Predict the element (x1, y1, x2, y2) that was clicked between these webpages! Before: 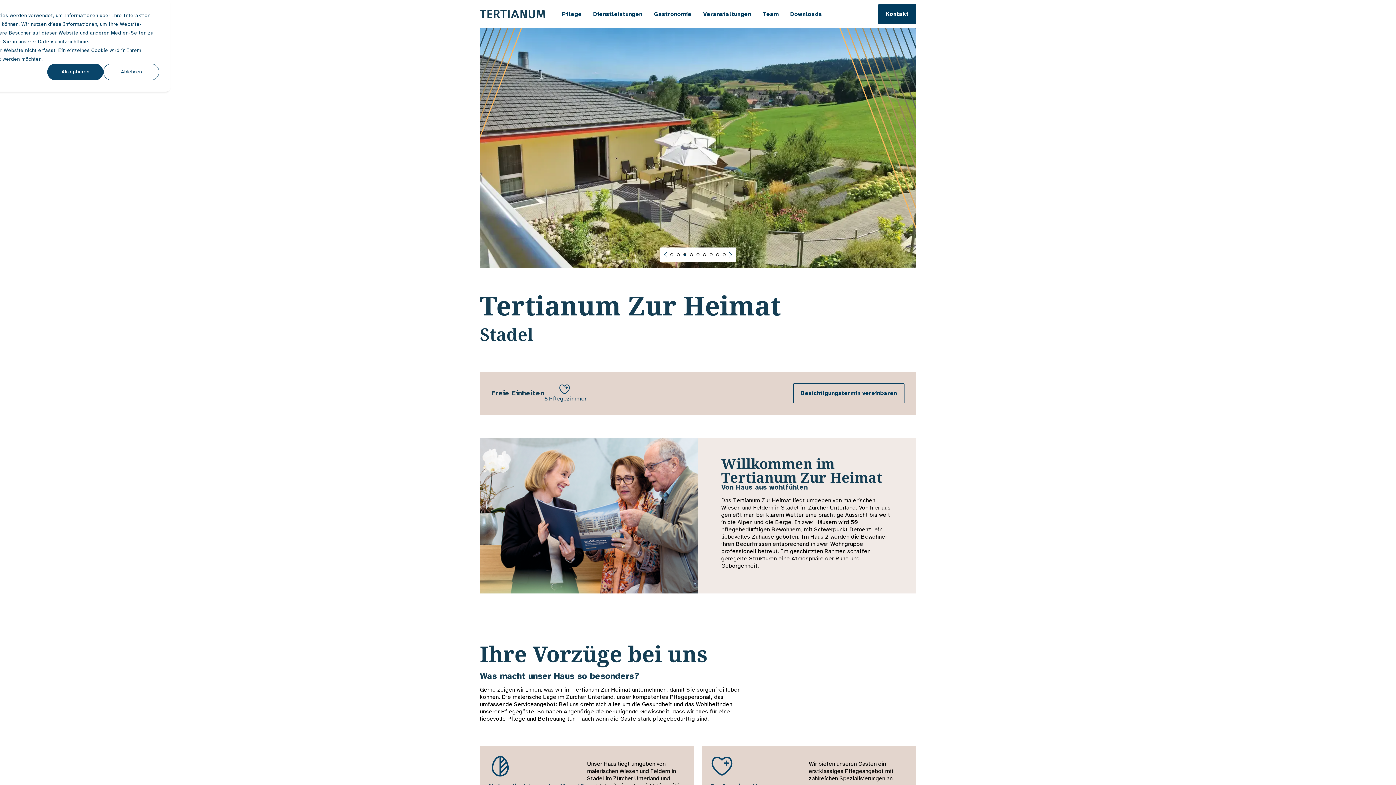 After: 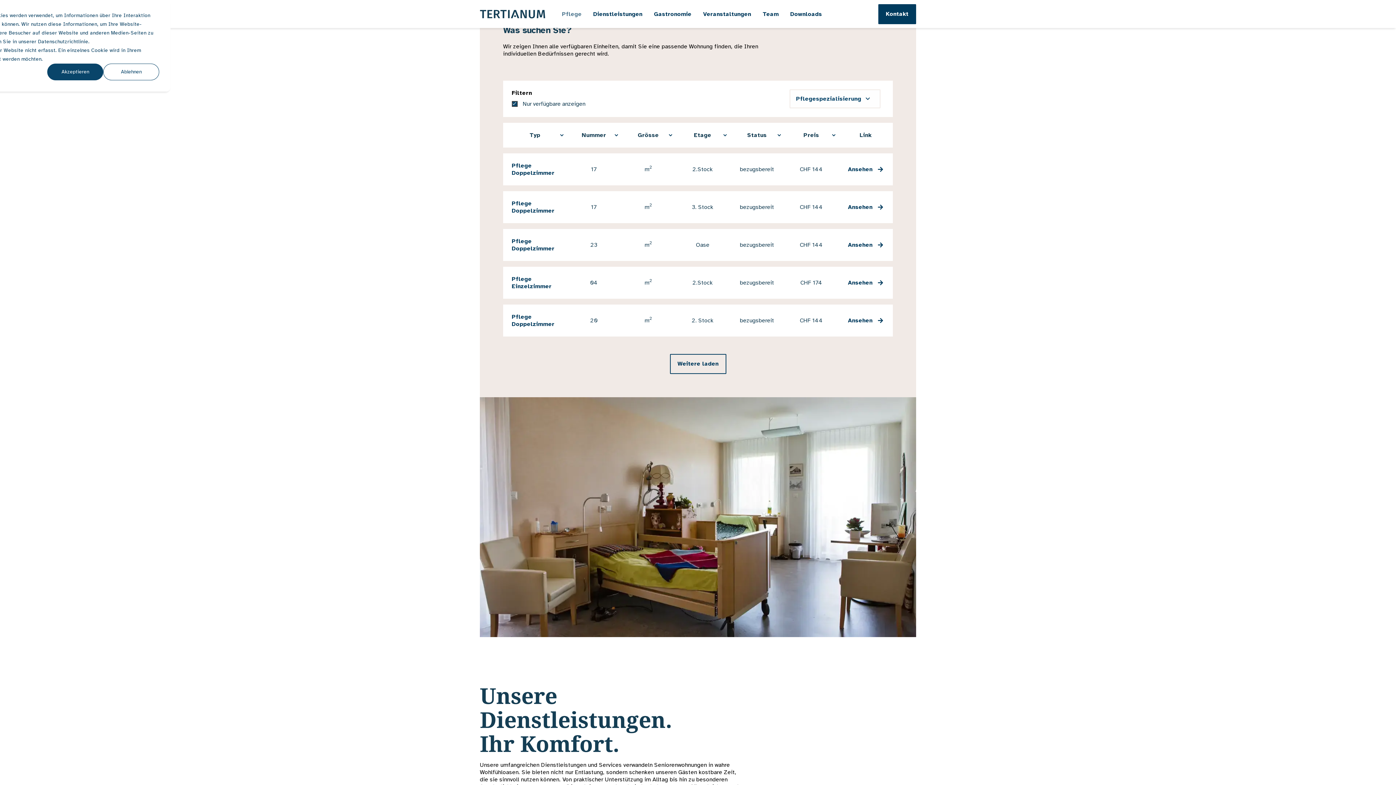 Action: label: Pflege bbox: (562, -2, 587, 30)